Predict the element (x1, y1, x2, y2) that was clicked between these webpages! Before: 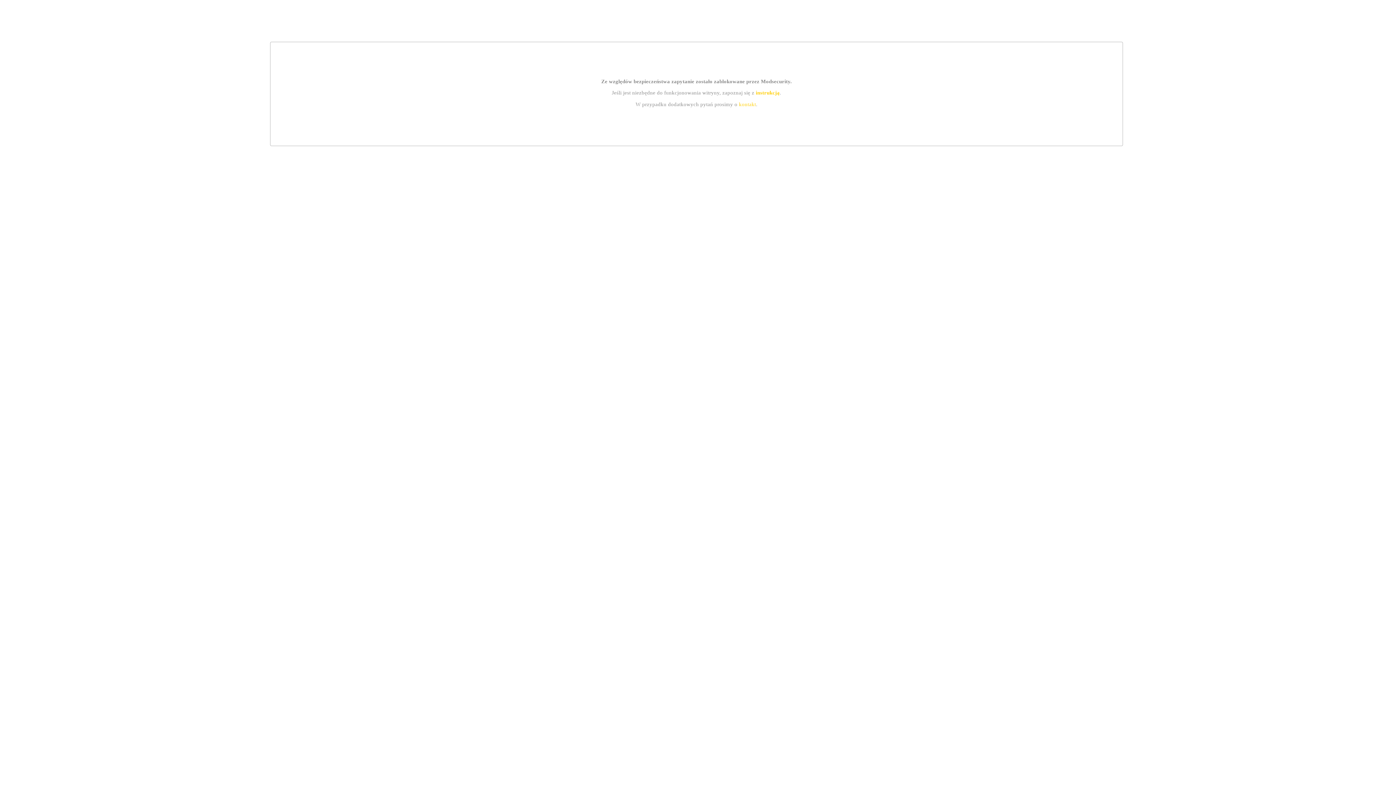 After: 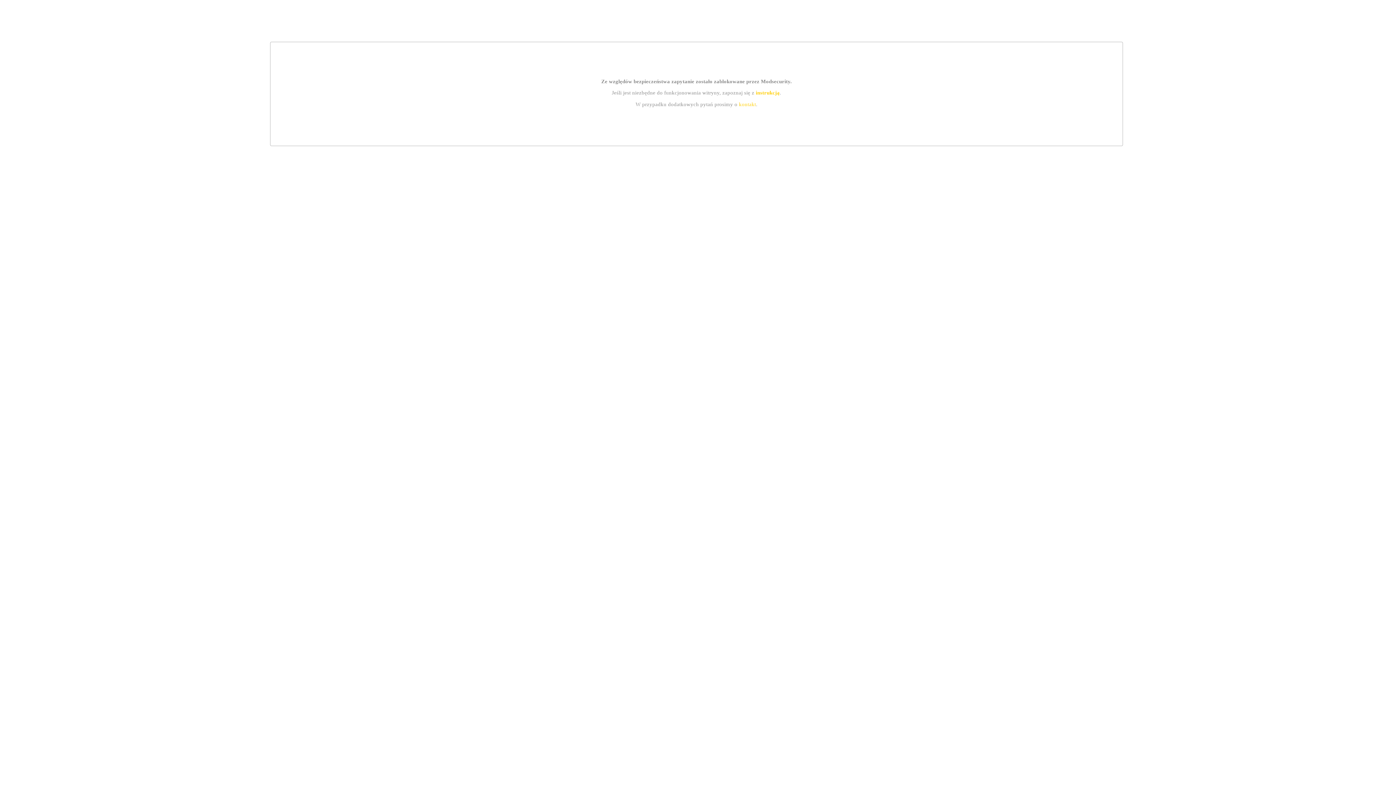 Action: label: kontakt bbox: (739, 101, 756, 107)